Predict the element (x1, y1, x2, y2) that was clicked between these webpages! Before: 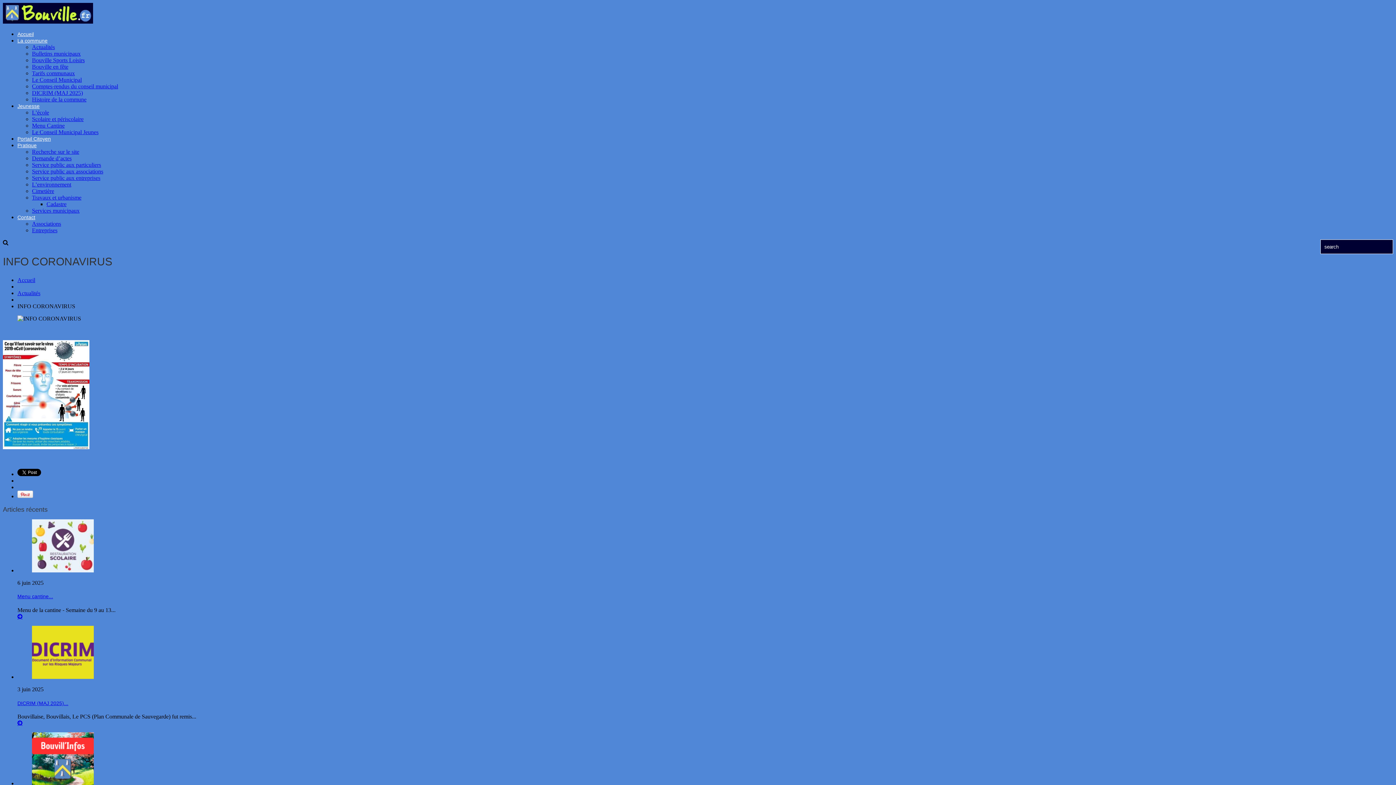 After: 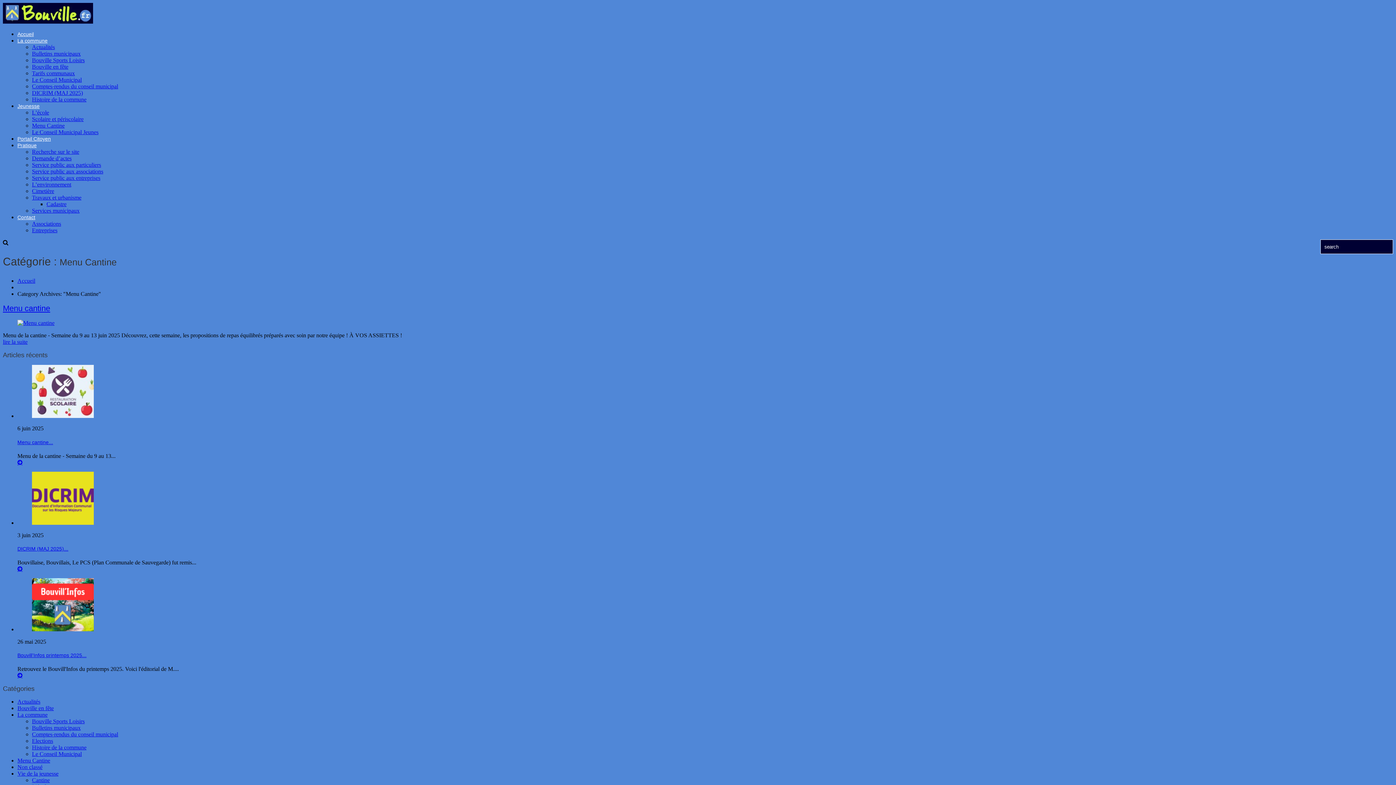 Action: label: Menu Cantine bbox: (32, 122, 64, 128)